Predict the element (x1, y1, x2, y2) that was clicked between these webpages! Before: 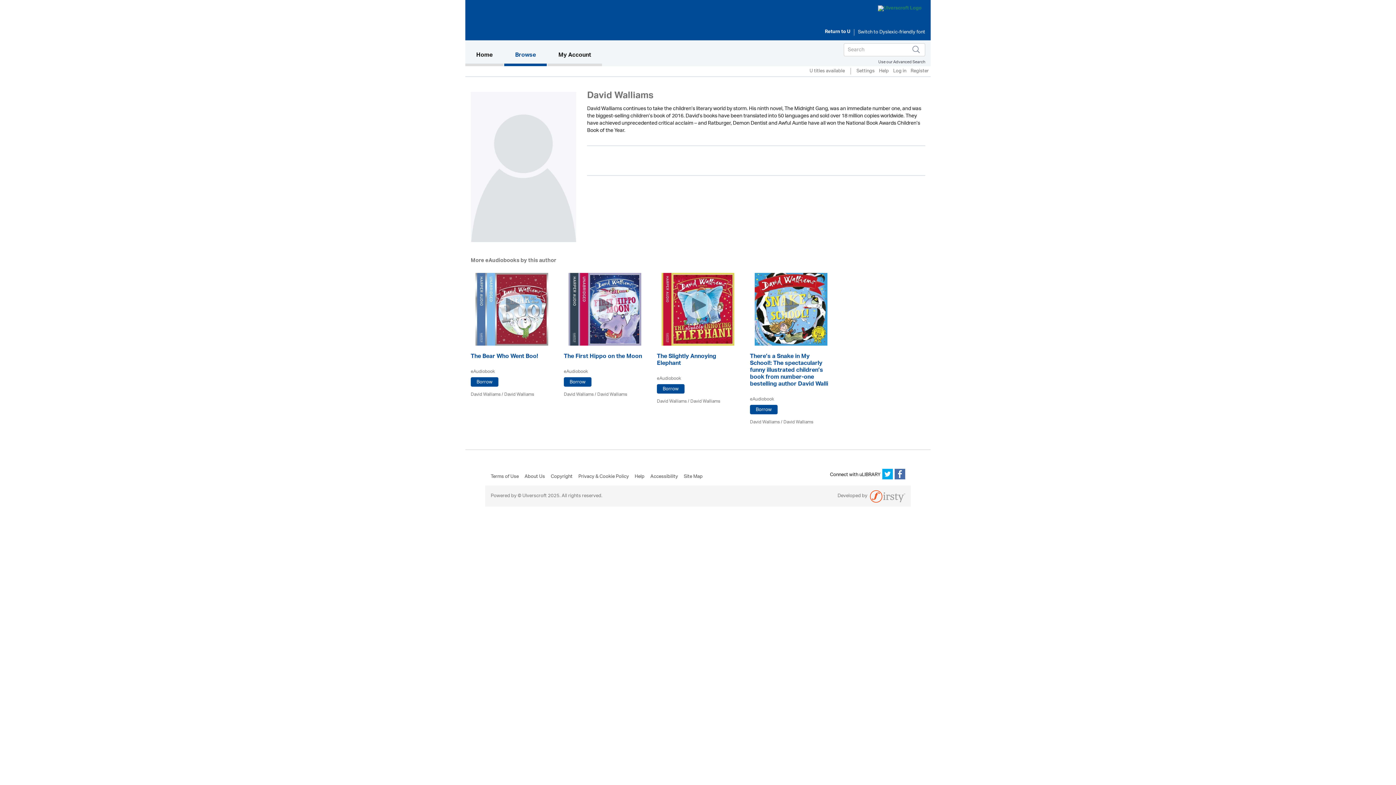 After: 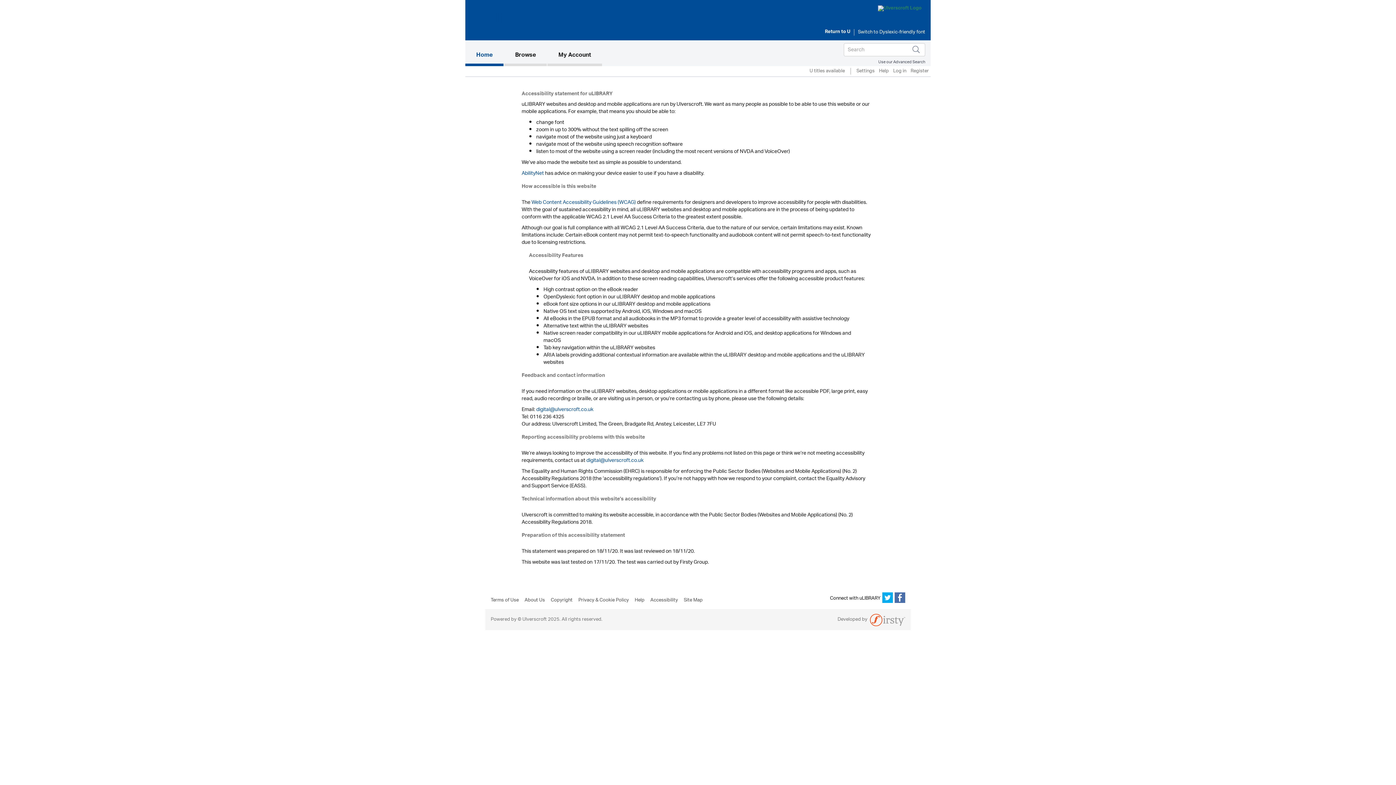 Action: bbox: (650, 472, 684, 485) label: Accessibility